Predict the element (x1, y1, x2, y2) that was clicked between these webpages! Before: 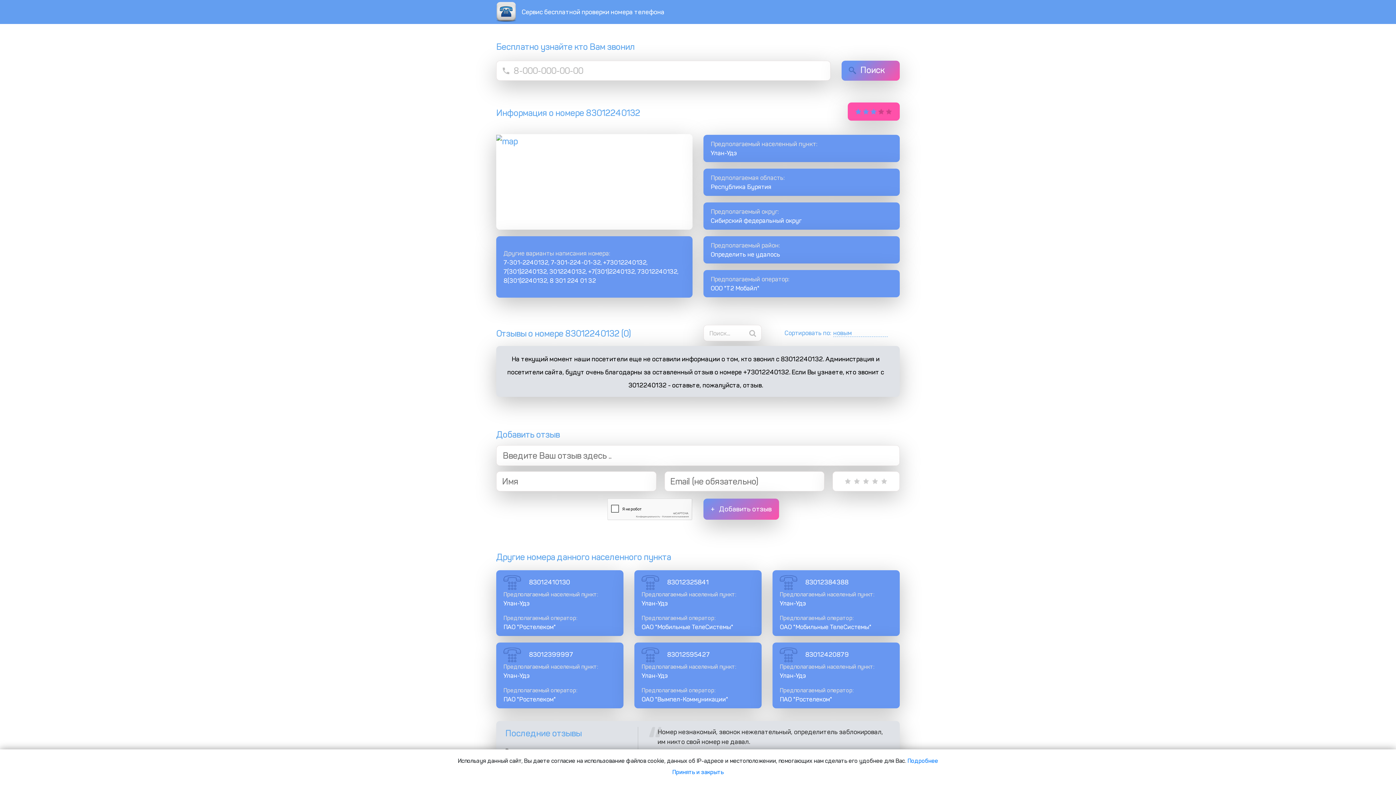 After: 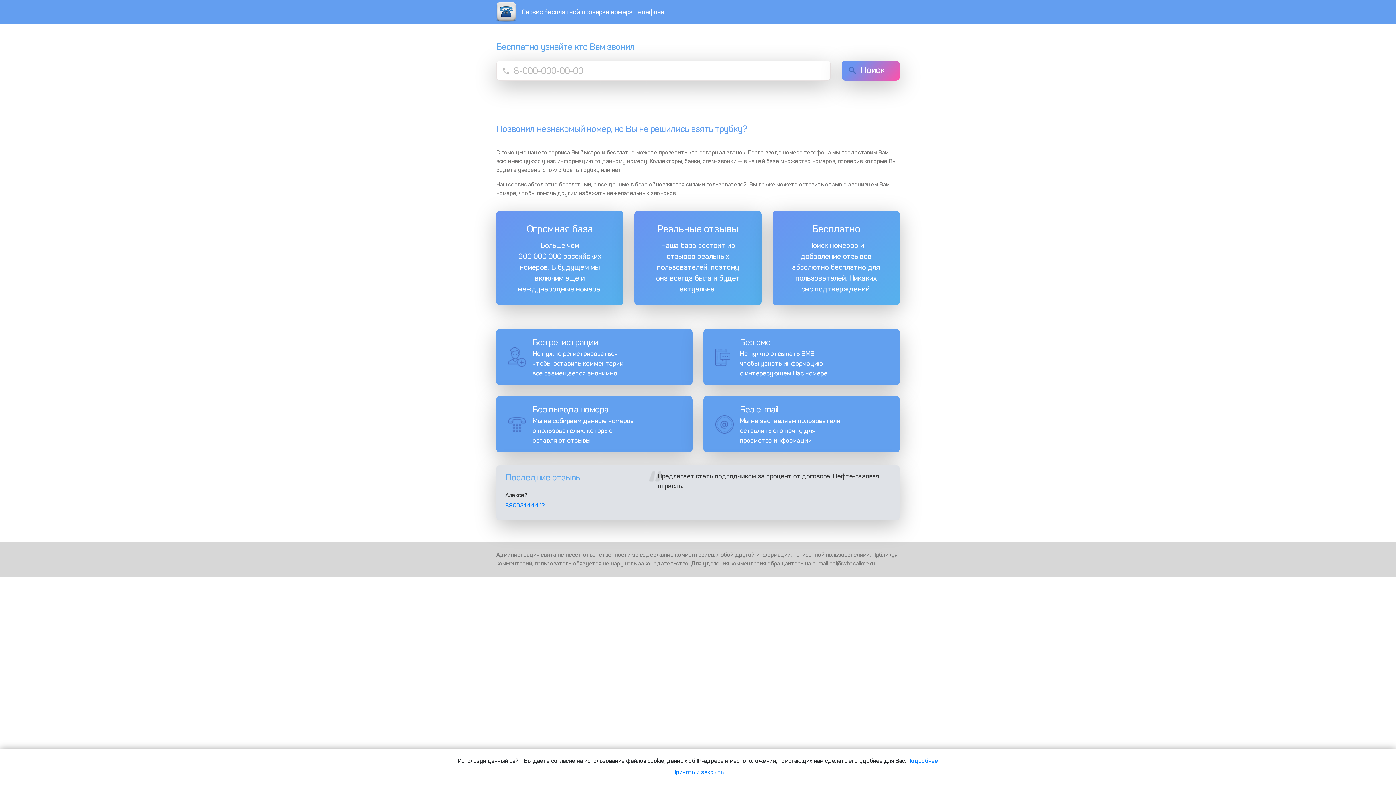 Action: bbox: (496, 1, 516, 21)